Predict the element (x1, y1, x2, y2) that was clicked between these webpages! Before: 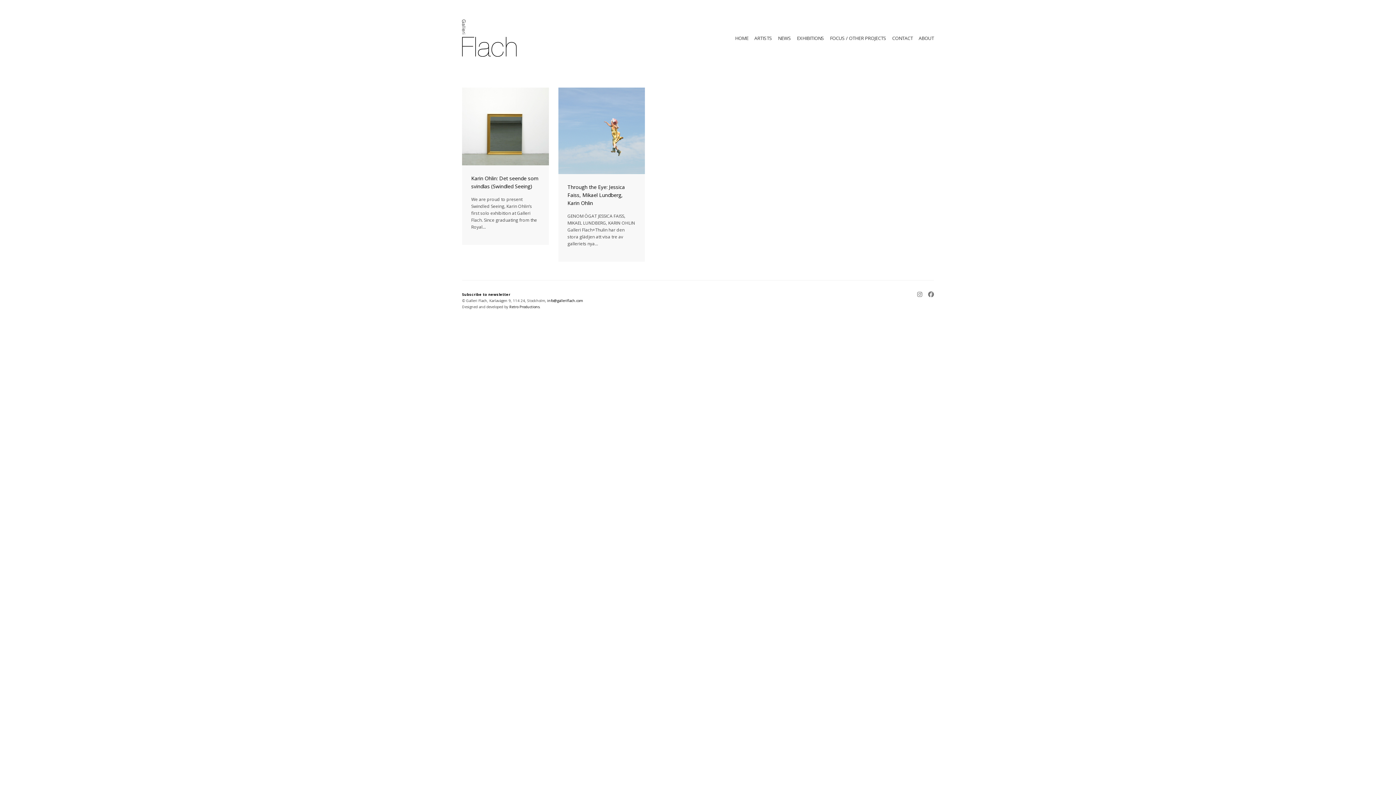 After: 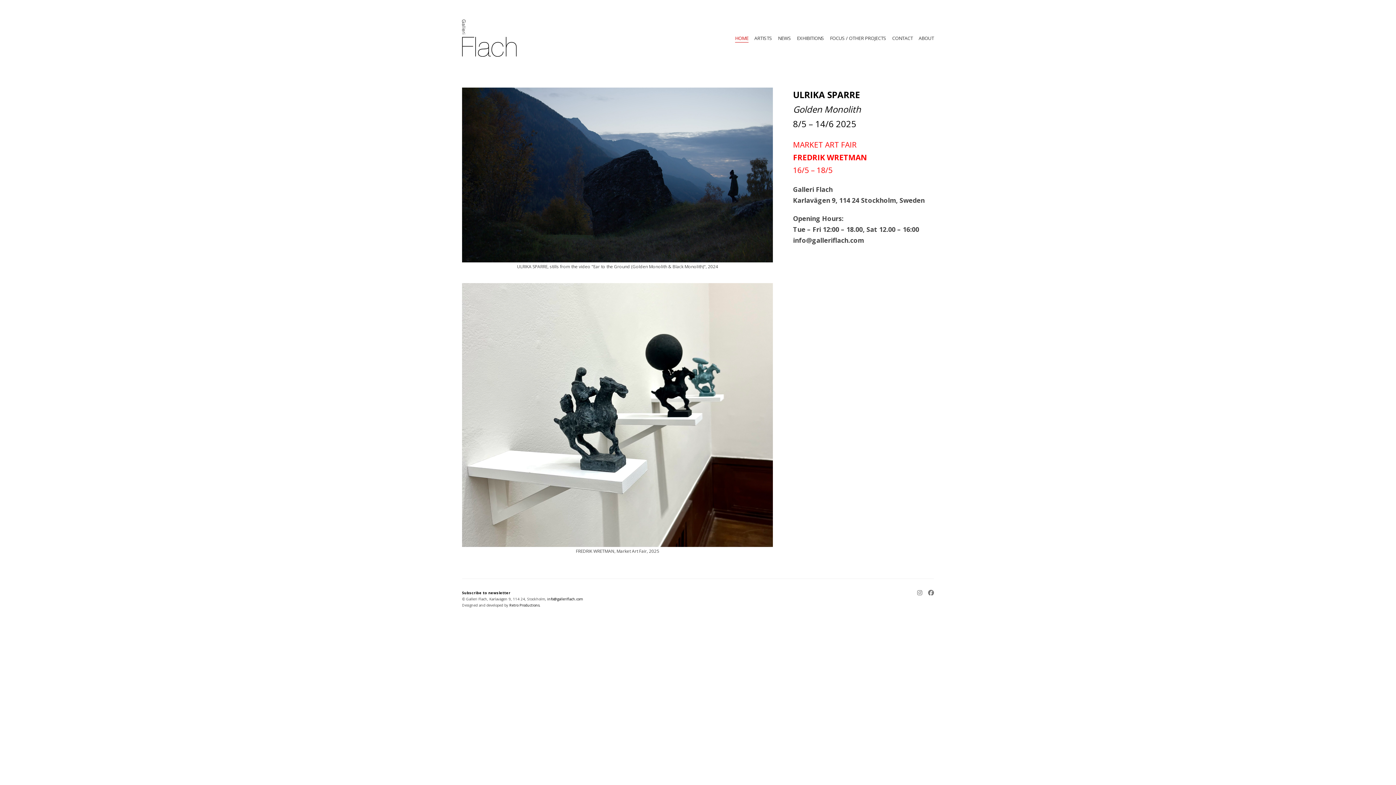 Action: bbox: (462, 19, 516, 56)